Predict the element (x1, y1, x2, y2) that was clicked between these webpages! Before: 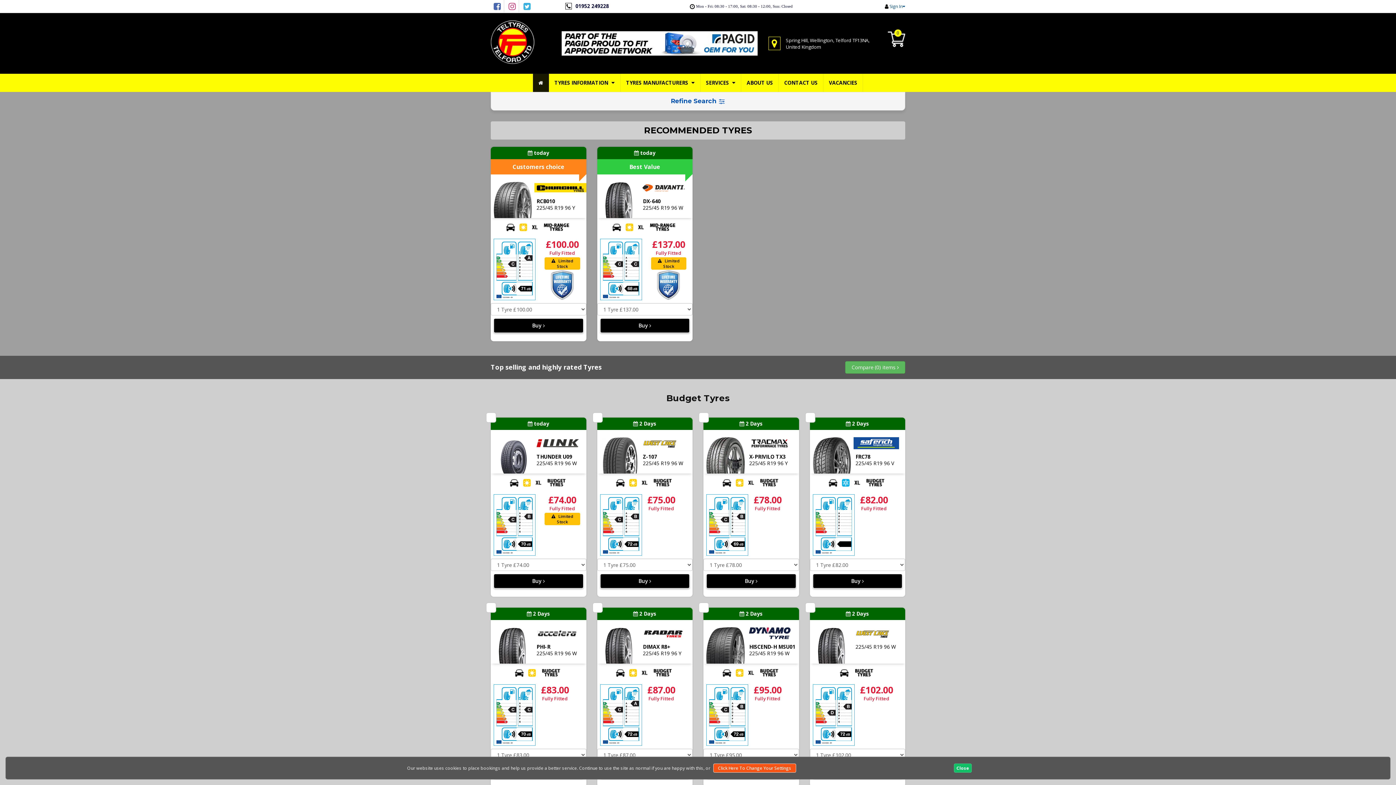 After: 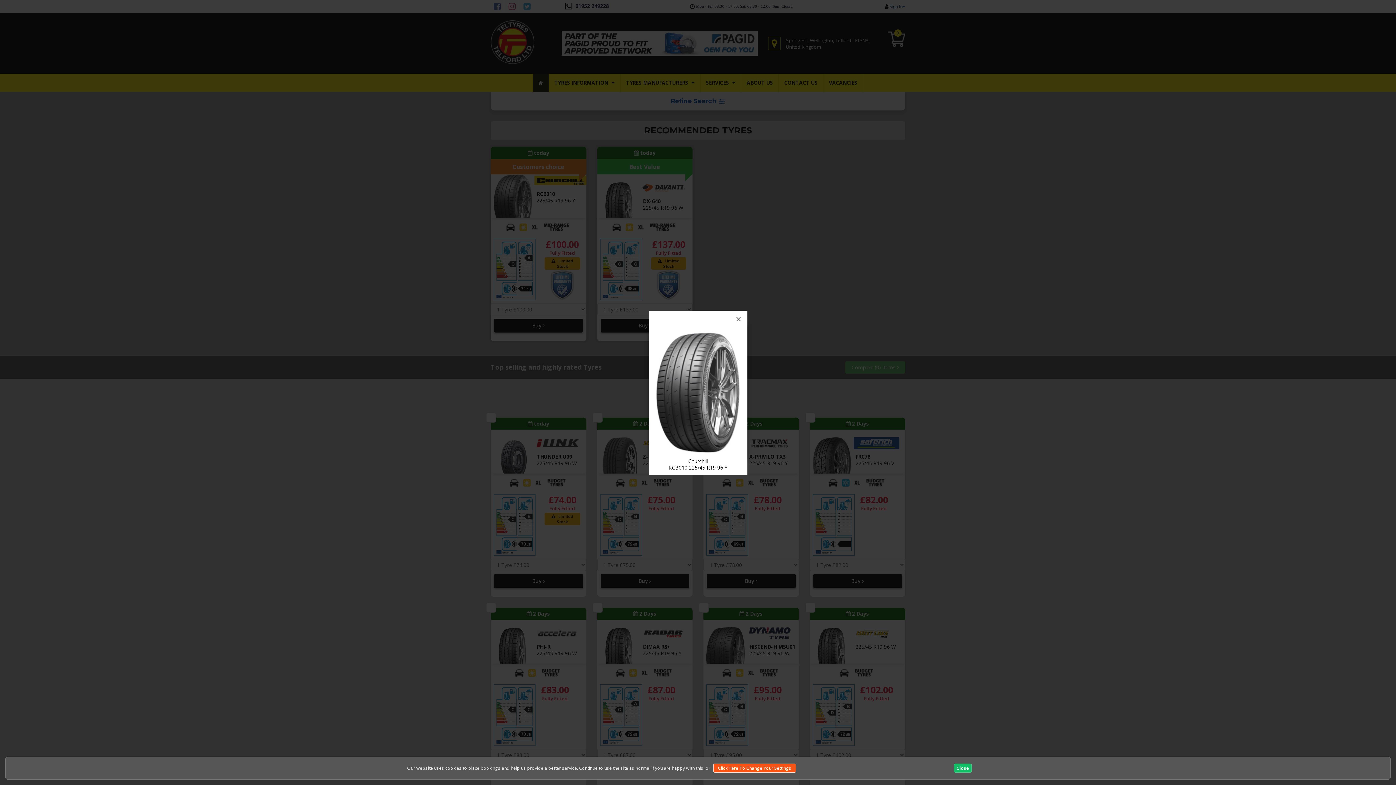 Action: bbox: (493, 181, 532, 236)